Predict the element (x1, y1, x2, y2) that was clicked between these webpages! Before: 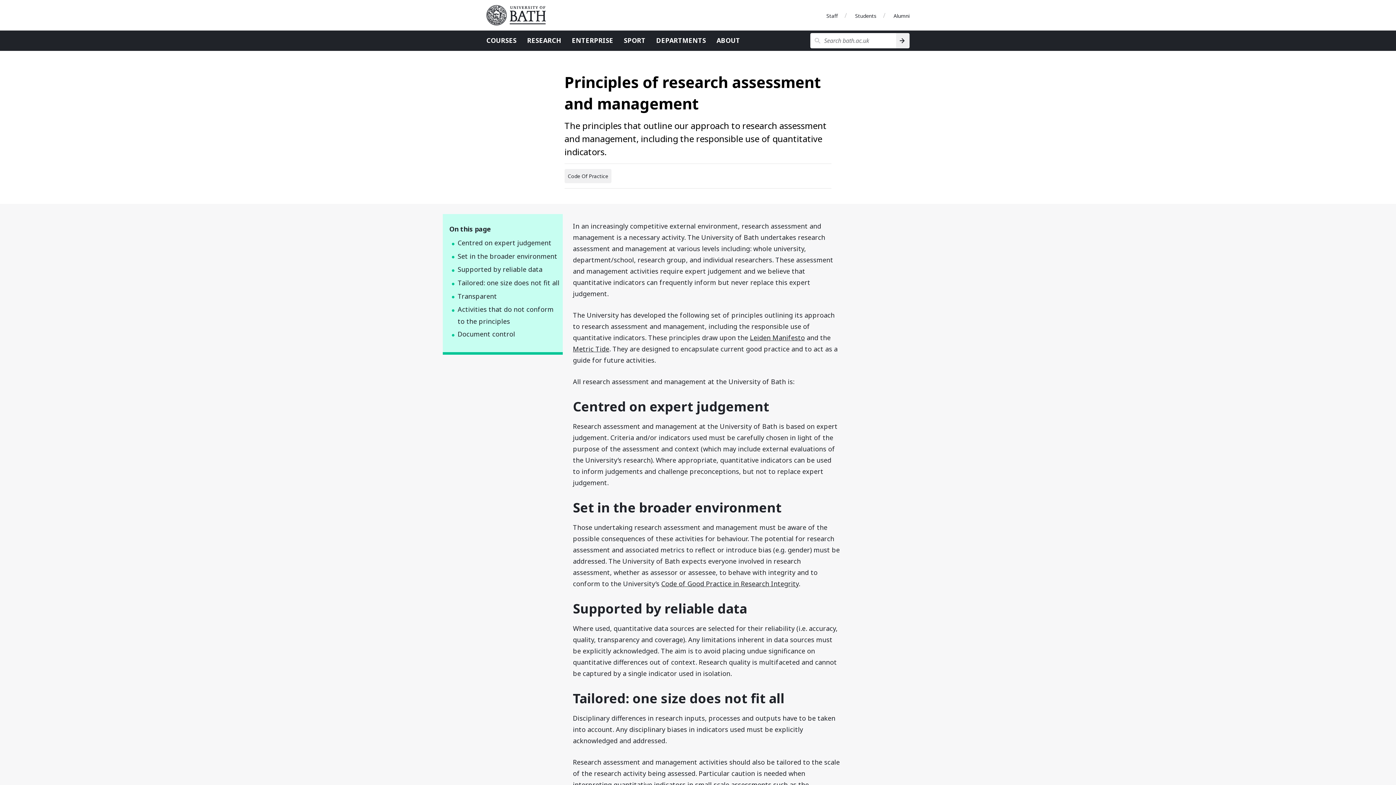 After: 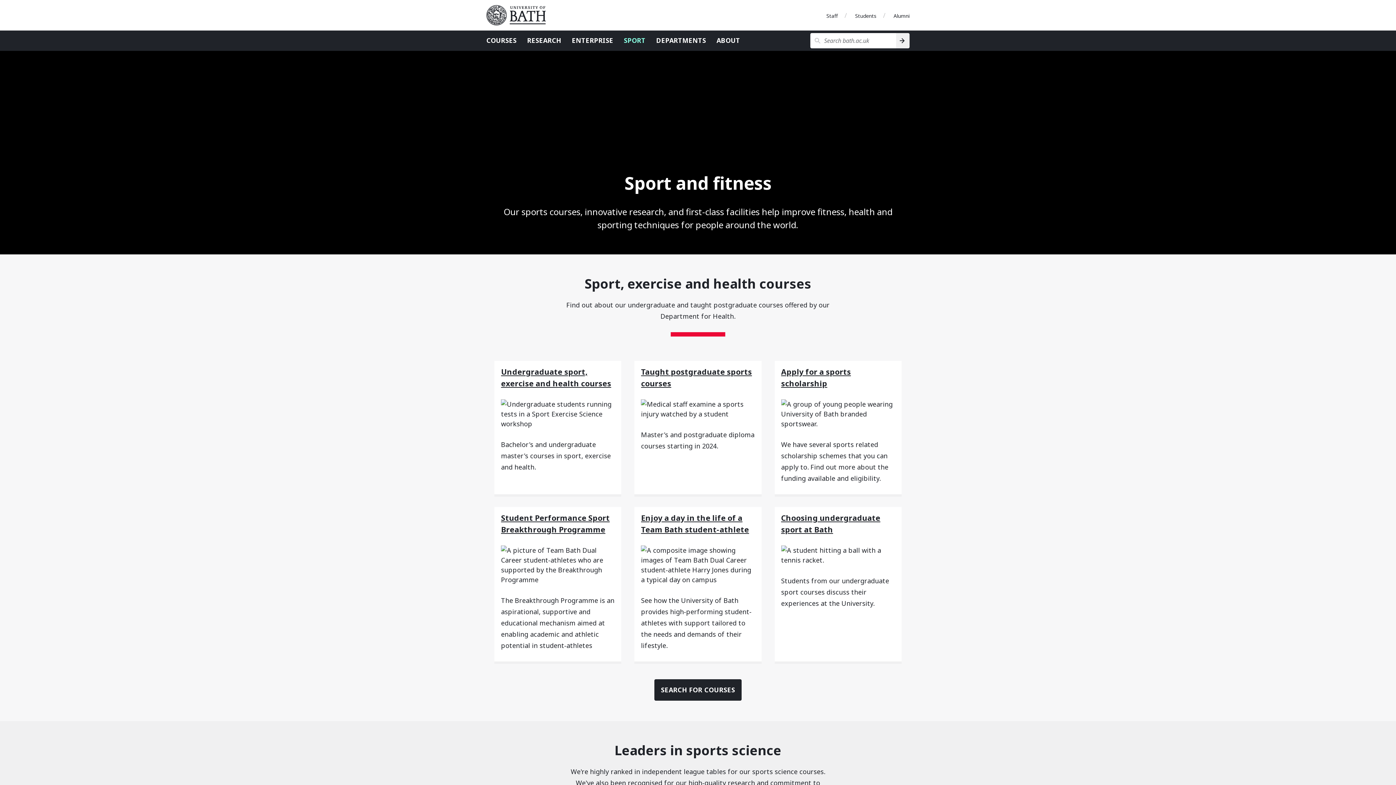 Action: label: SPORT bbox: (624, 36, 645, 44)